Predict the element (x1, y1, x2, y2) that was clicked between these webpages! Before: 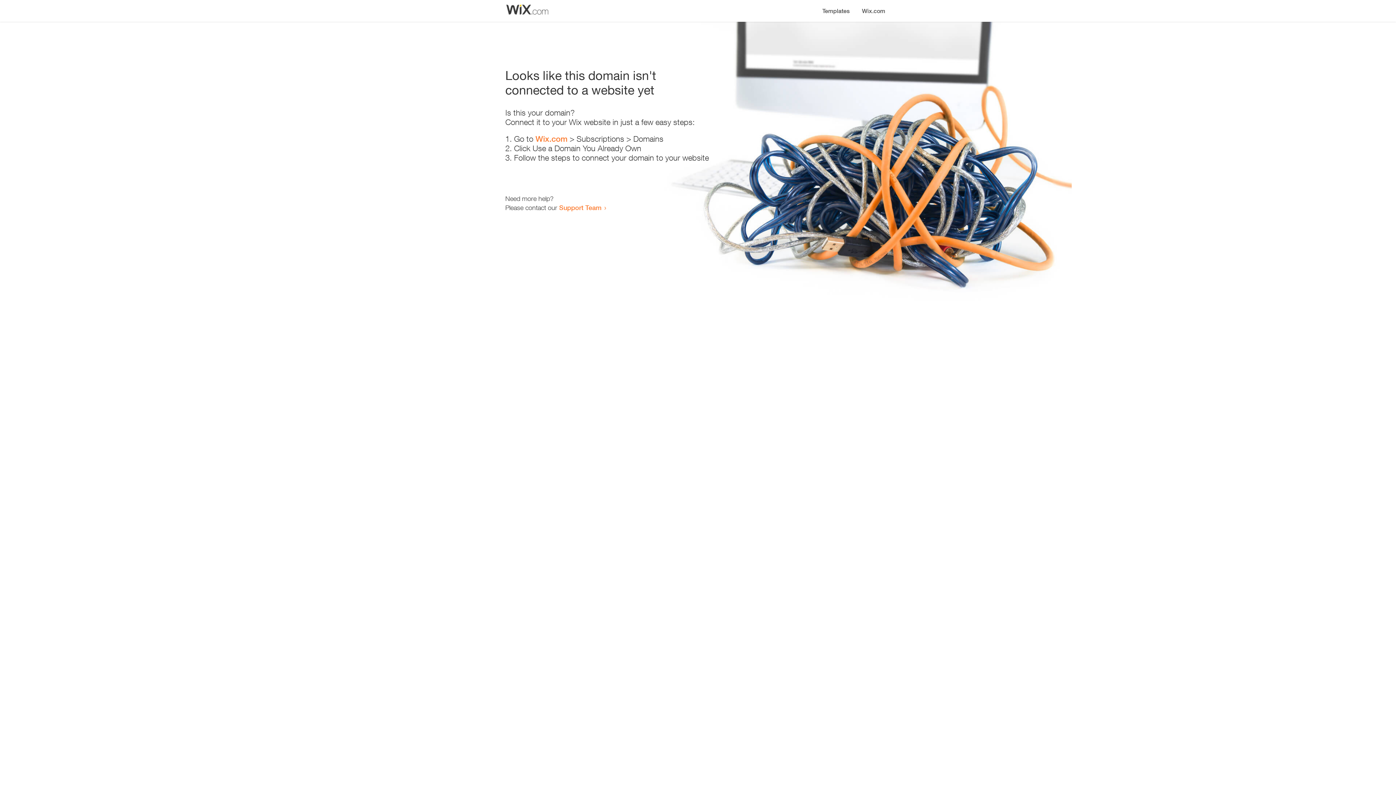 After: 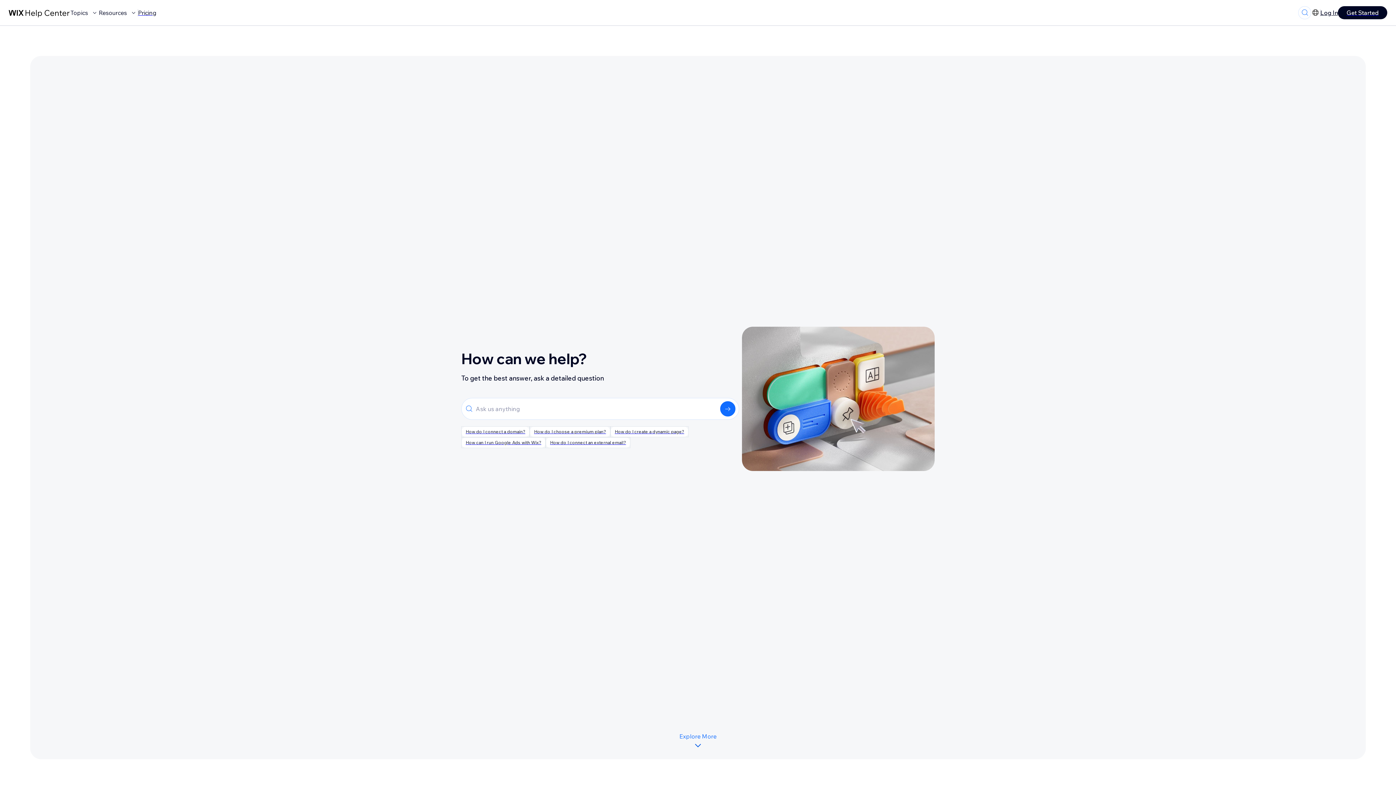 Action: bbox: (559, 203, 601, 211) label: Support Team